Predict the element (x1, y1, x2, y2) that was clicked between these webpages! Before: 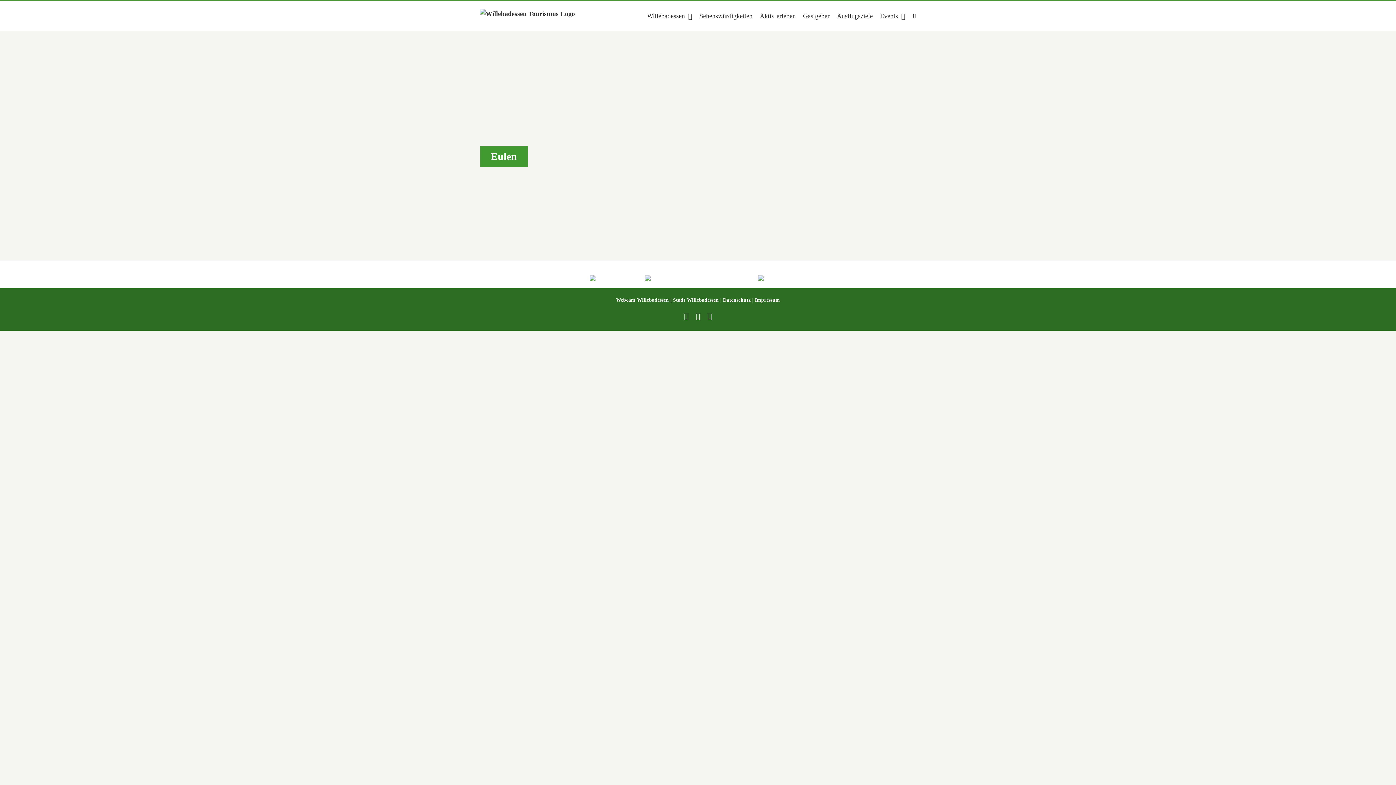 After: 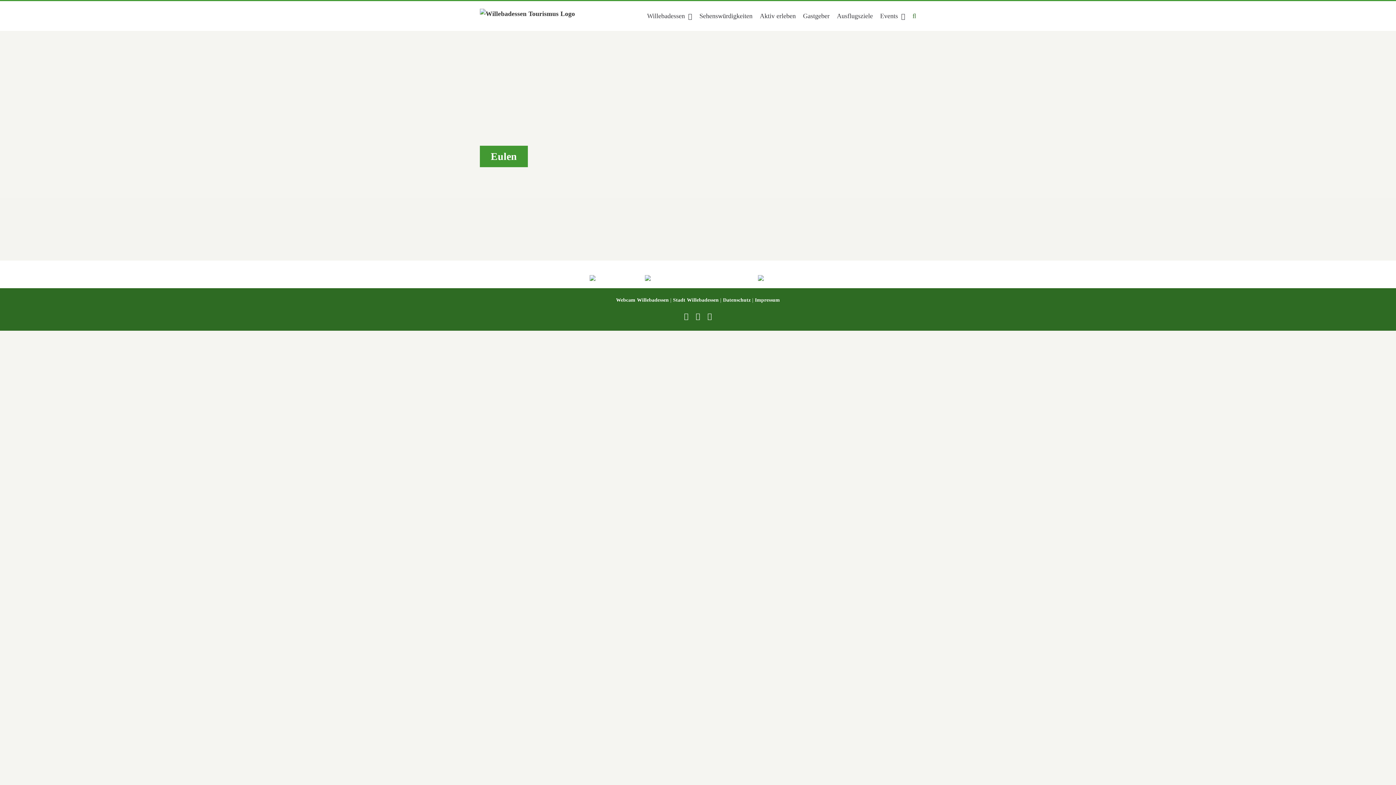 Action: label: Suche bbox: (912, 8, 916, 23)